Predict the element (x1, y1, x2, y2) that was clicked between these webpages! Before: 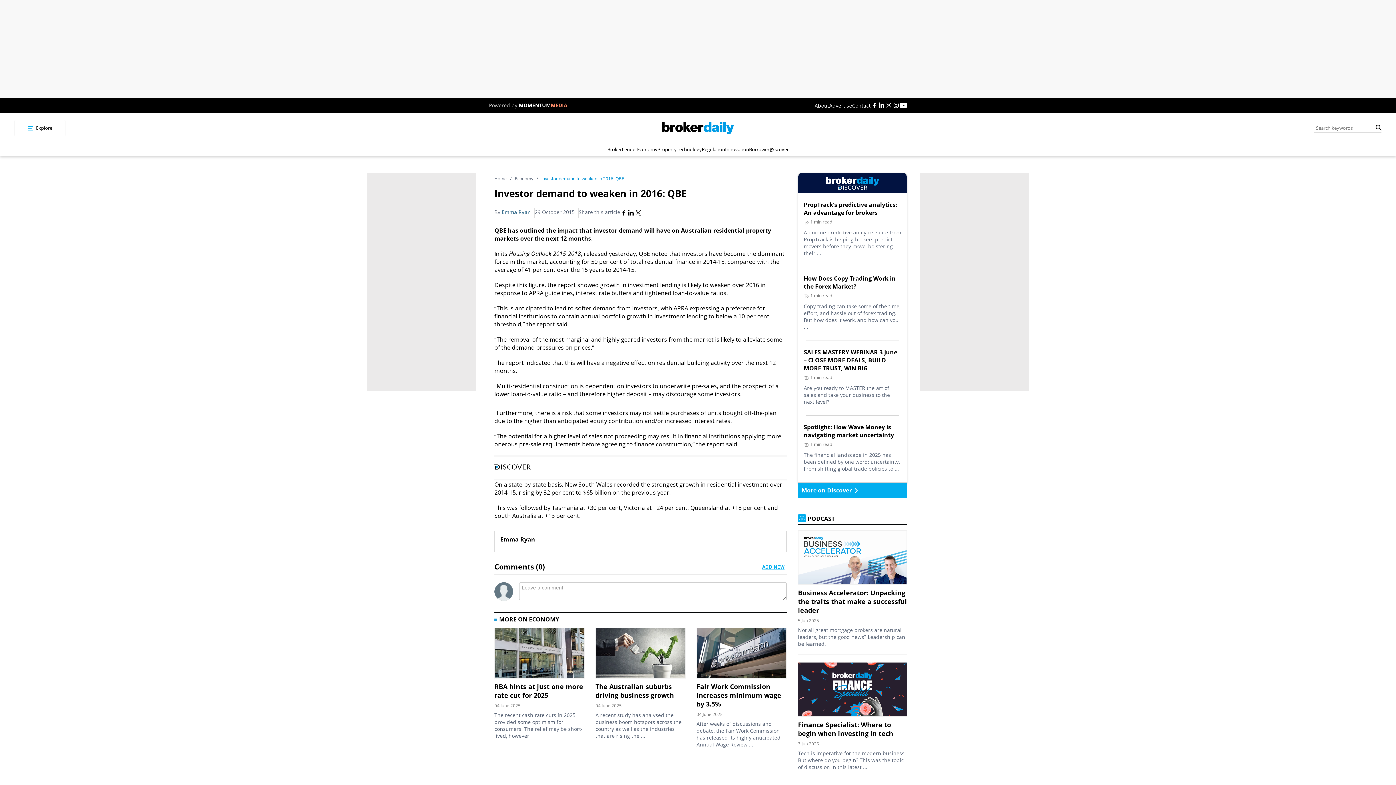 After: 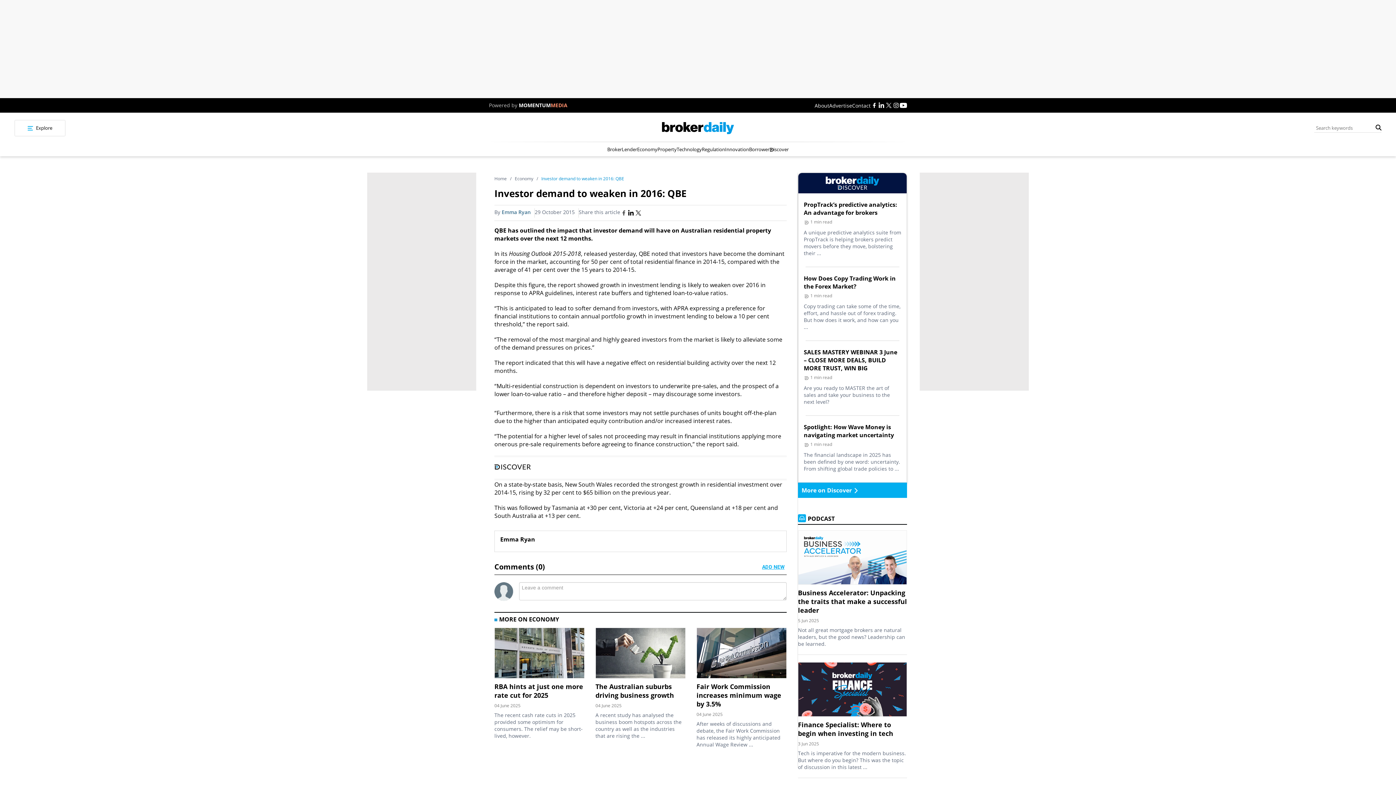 Action: bbox: (620, 209, 627, 216) label: facebook sharer